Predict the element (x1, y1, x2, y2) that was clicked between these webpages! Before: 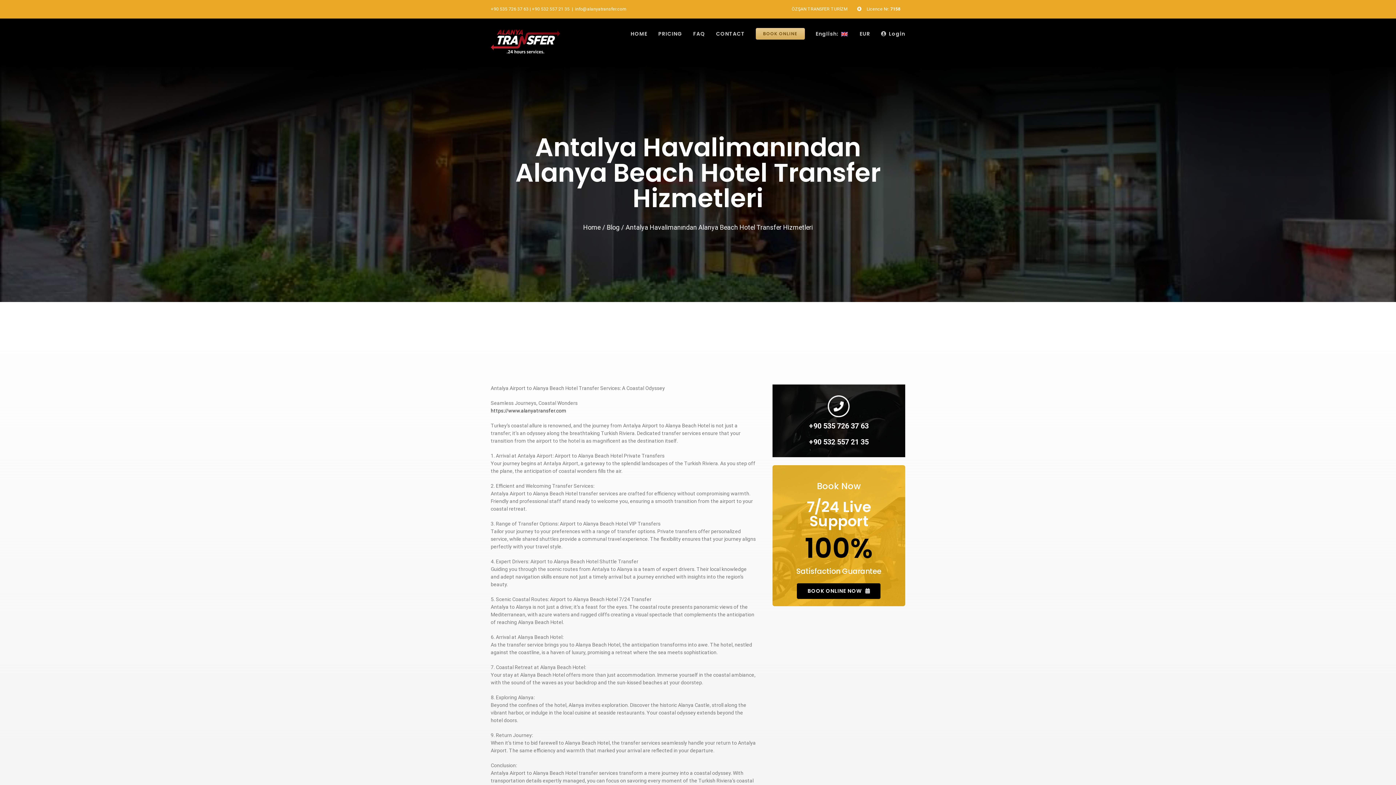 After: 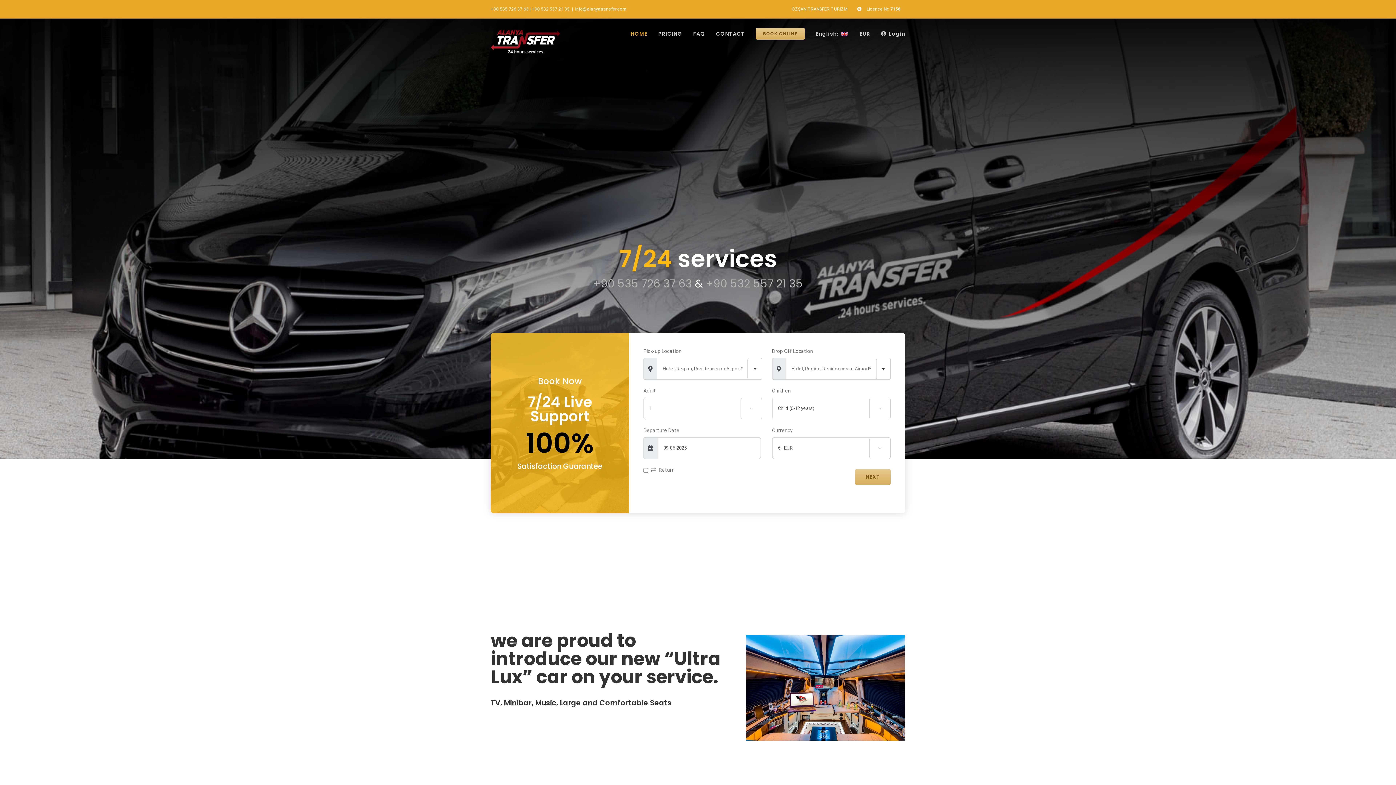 Action: bbox: (490, 29, 560, 53)